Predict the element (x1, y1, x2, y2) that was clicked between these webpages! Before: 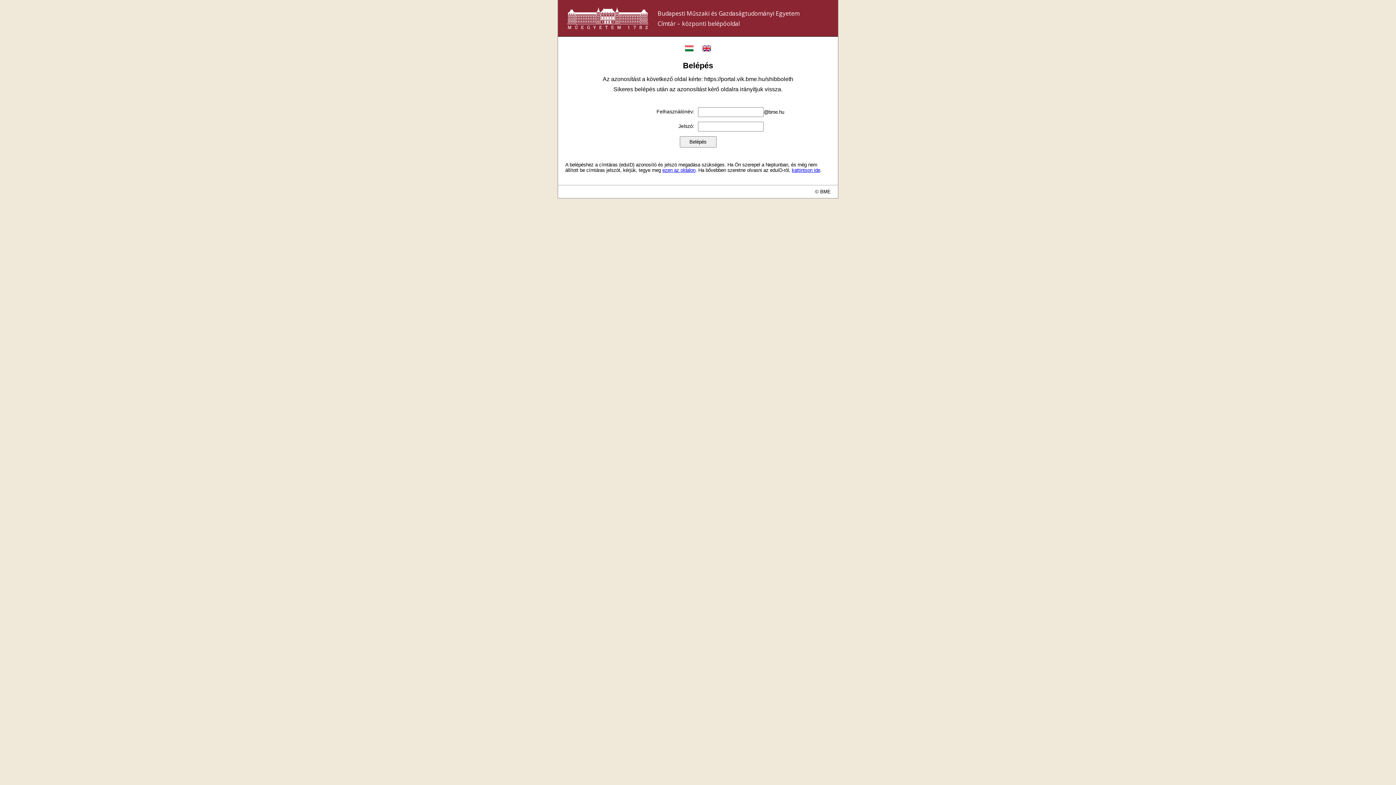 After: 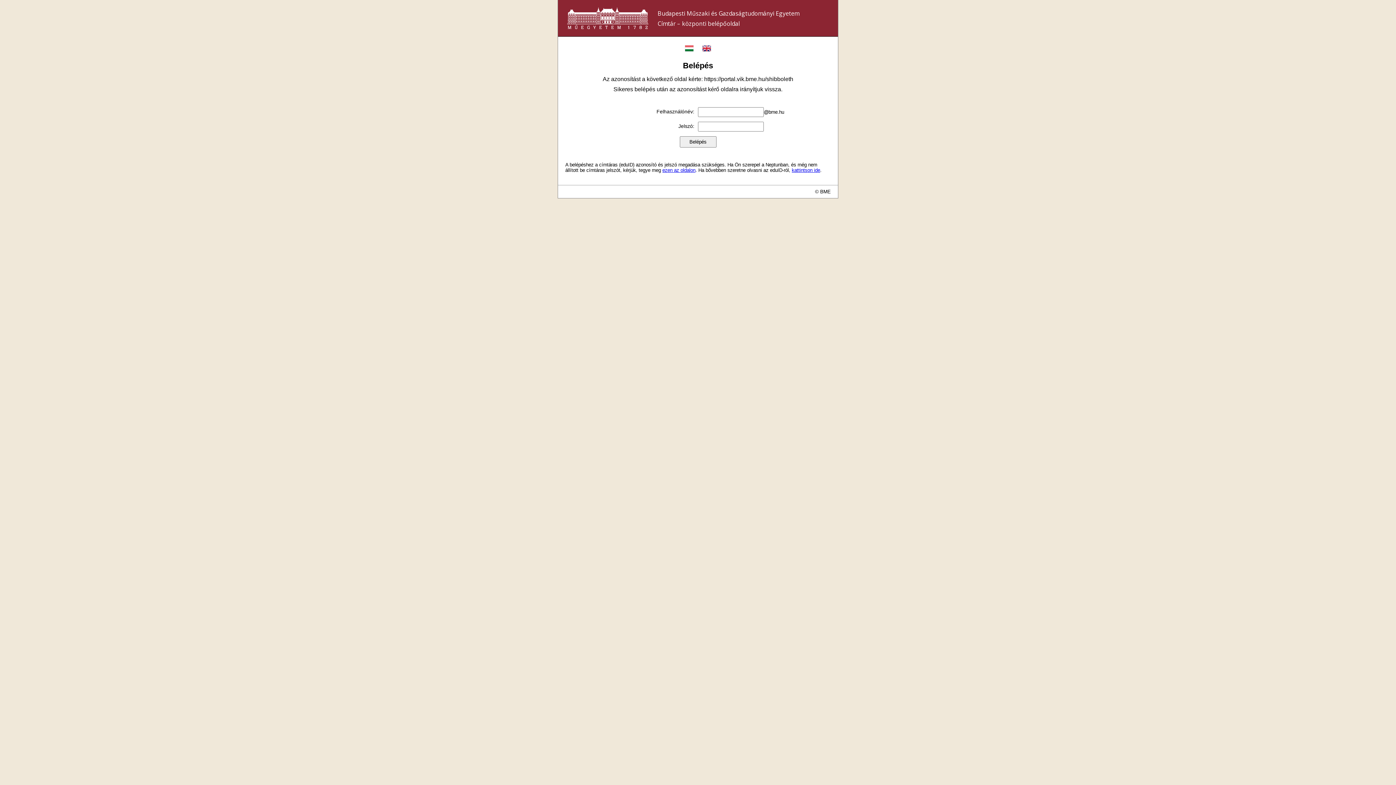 Action: bbox: (792, 167, 820, 172) label: kattintson ide